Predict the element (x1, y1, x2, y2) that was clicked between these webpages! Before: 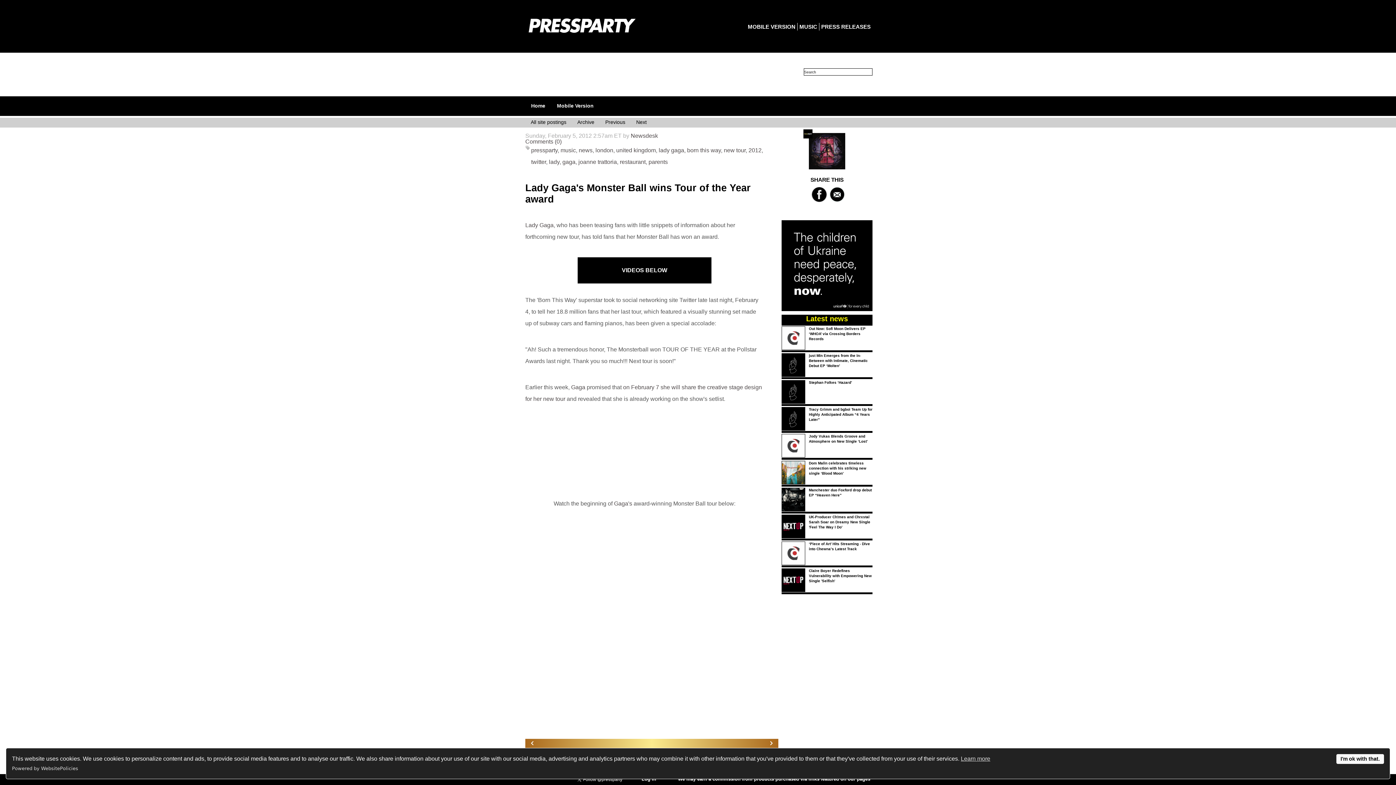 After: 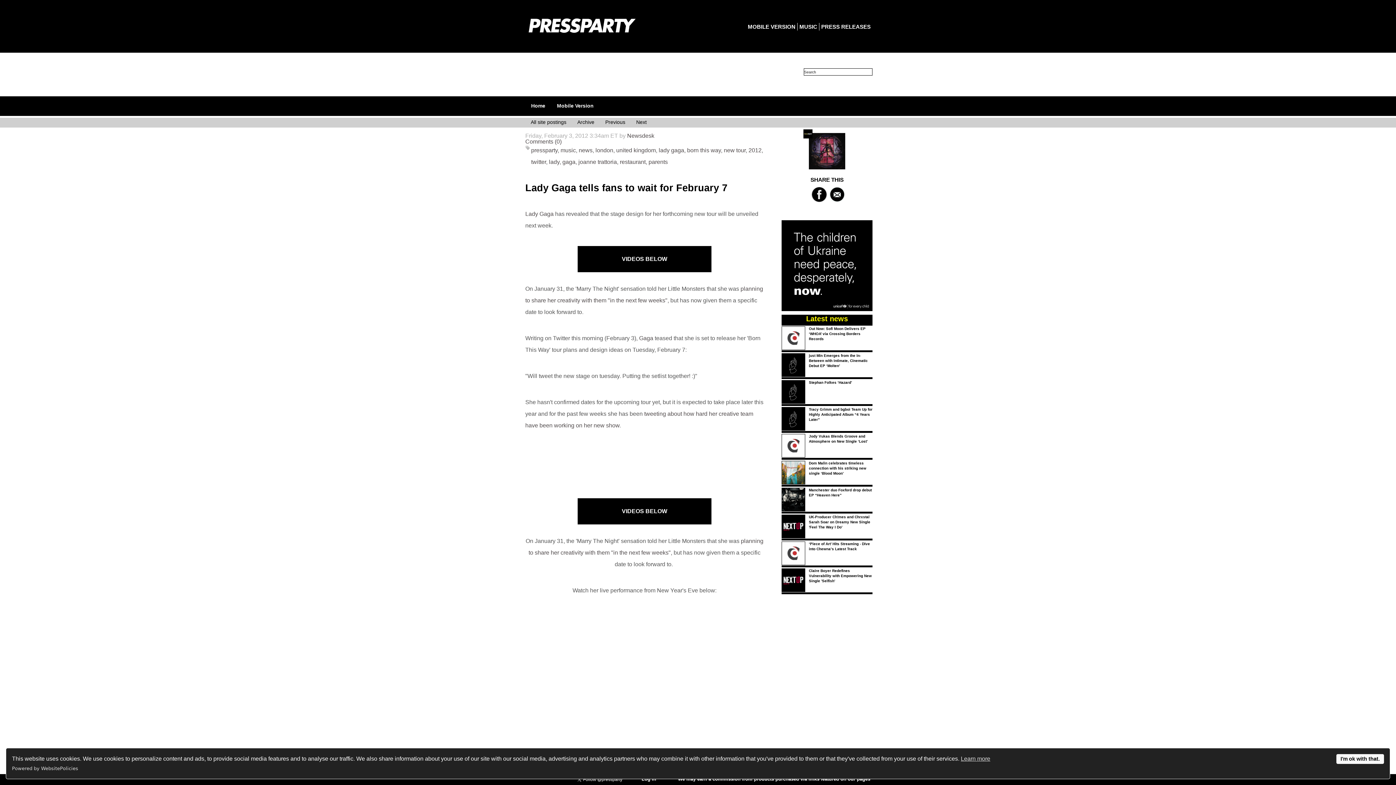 Action: label:      bbox: (765, 741, 776, 745)